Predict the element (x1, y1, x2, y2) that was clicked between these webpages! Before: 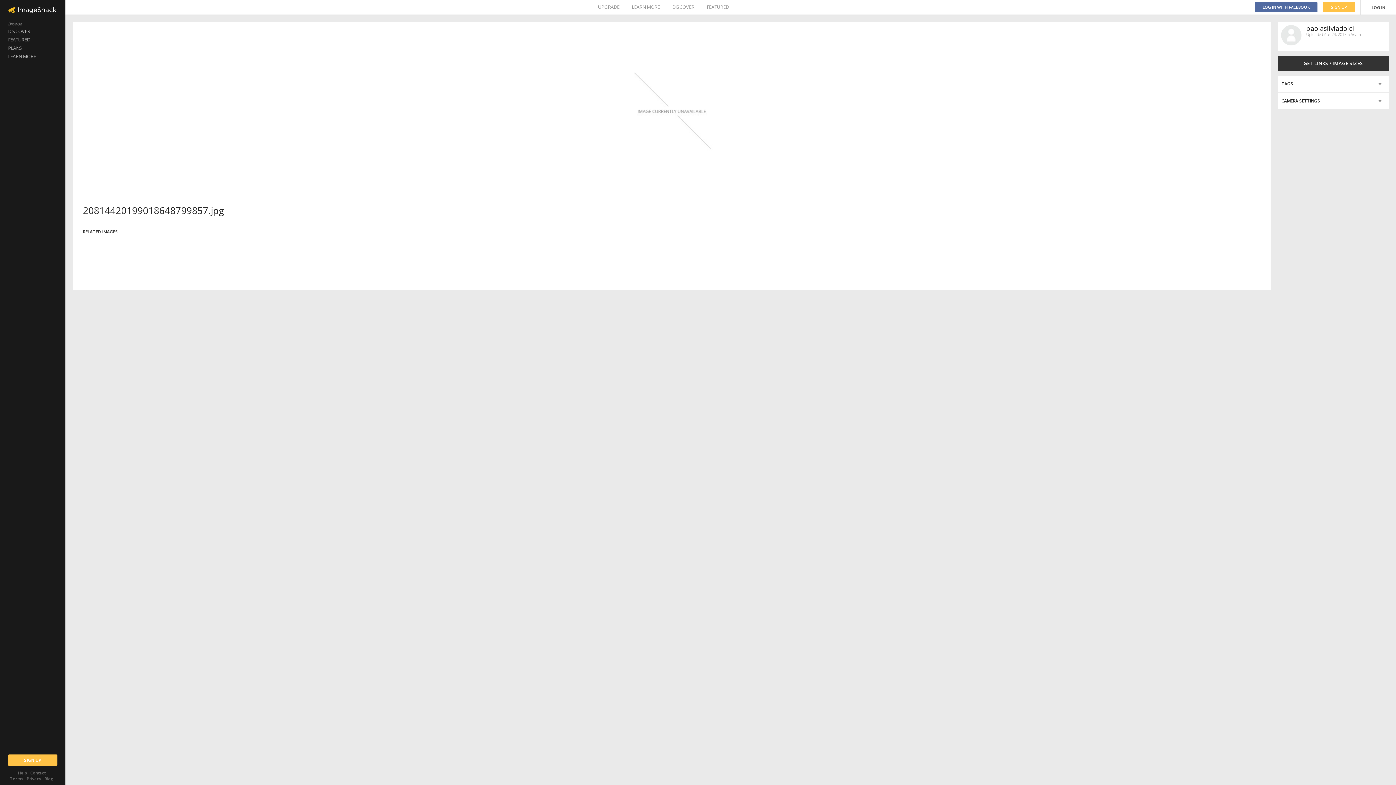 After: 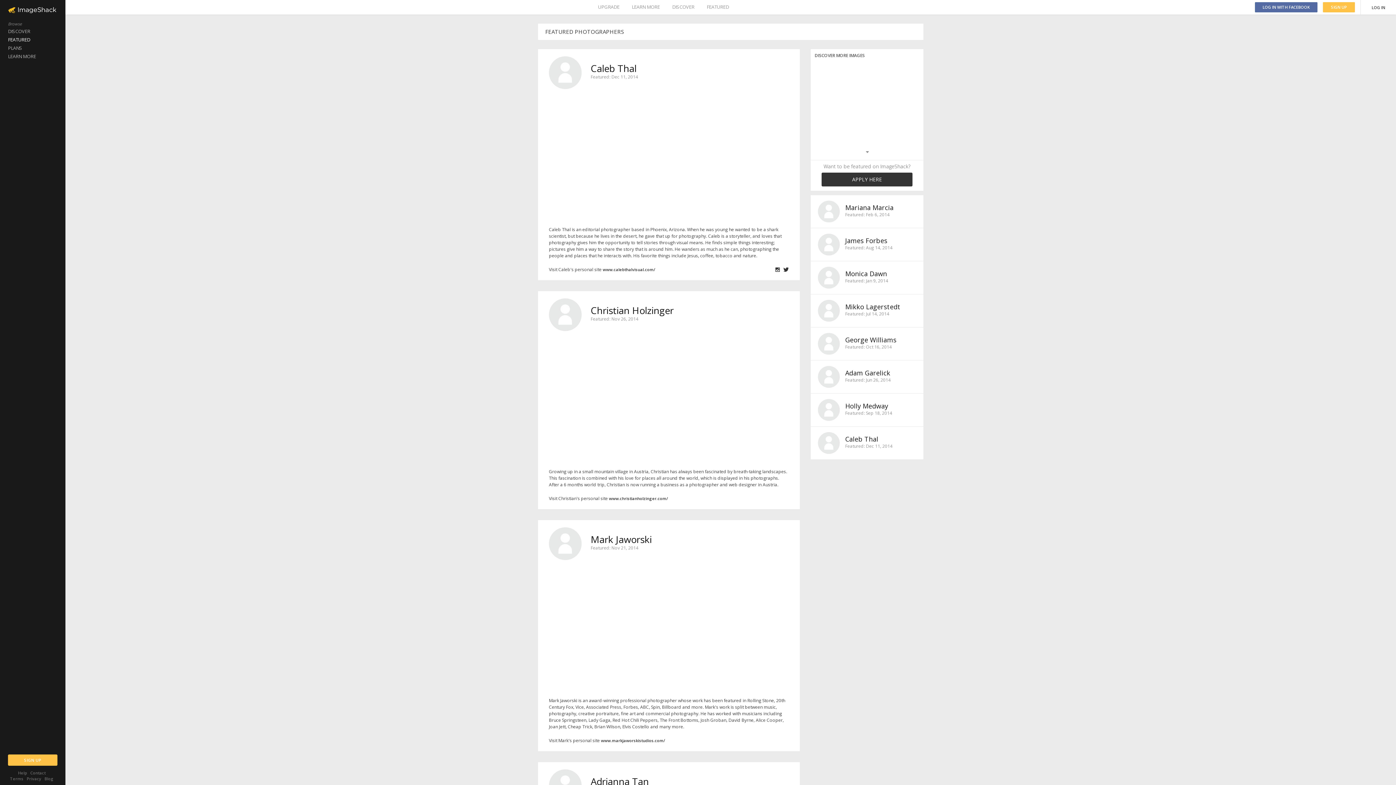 Action: label: FEATURED bbox: (706, 0, 729, 14)